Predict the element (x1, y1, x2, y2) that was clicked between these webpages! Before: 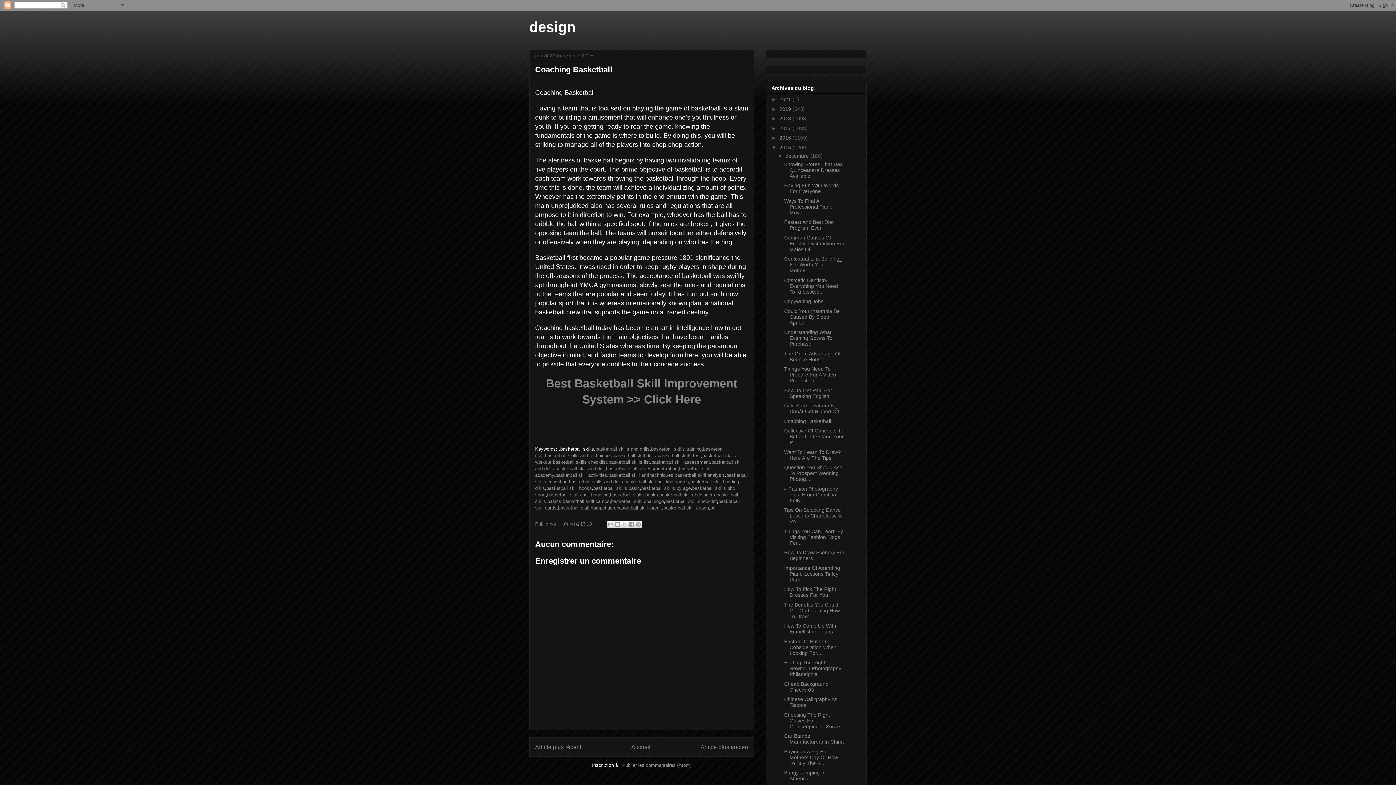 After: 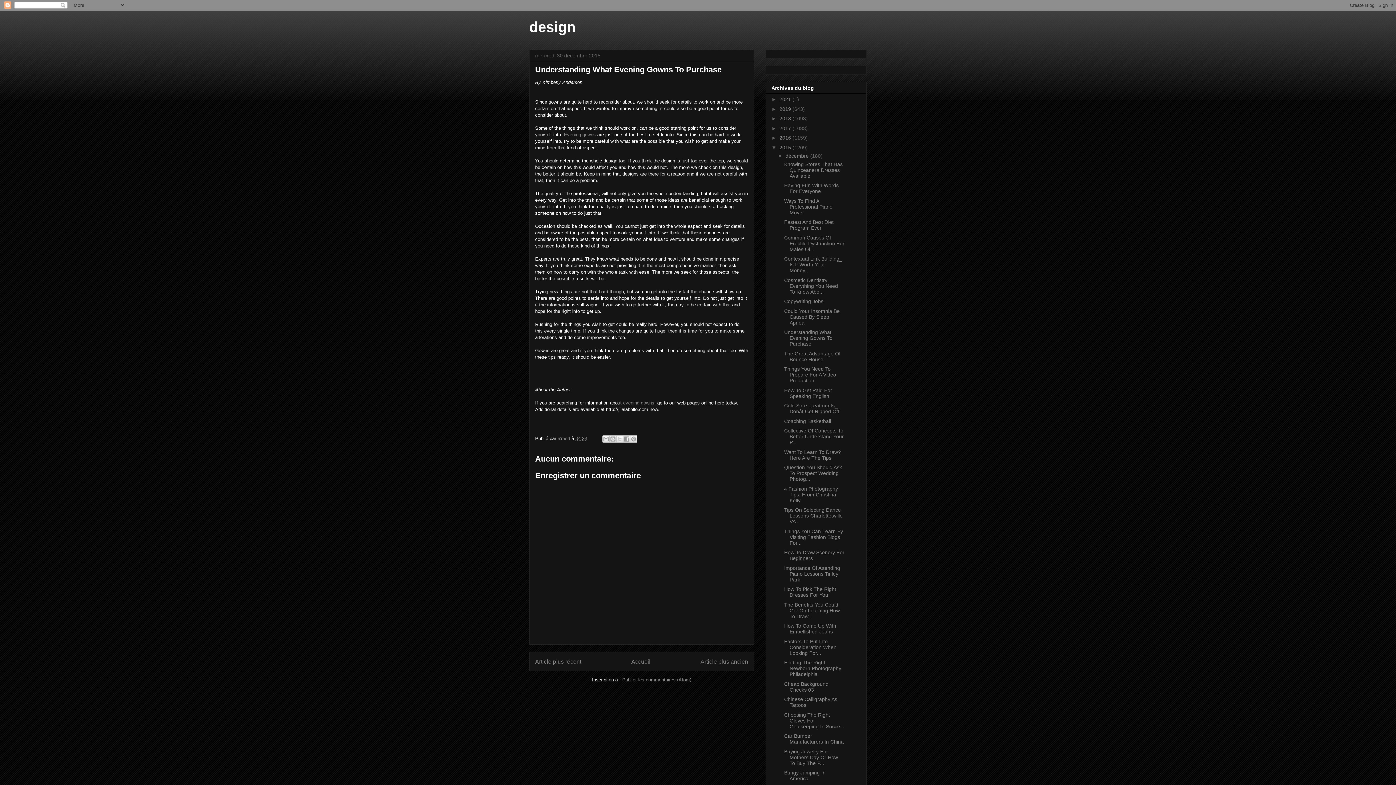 Action: label: Understanding What Evening Gowns To Purchase bbox: (784, 329, 832, 347)